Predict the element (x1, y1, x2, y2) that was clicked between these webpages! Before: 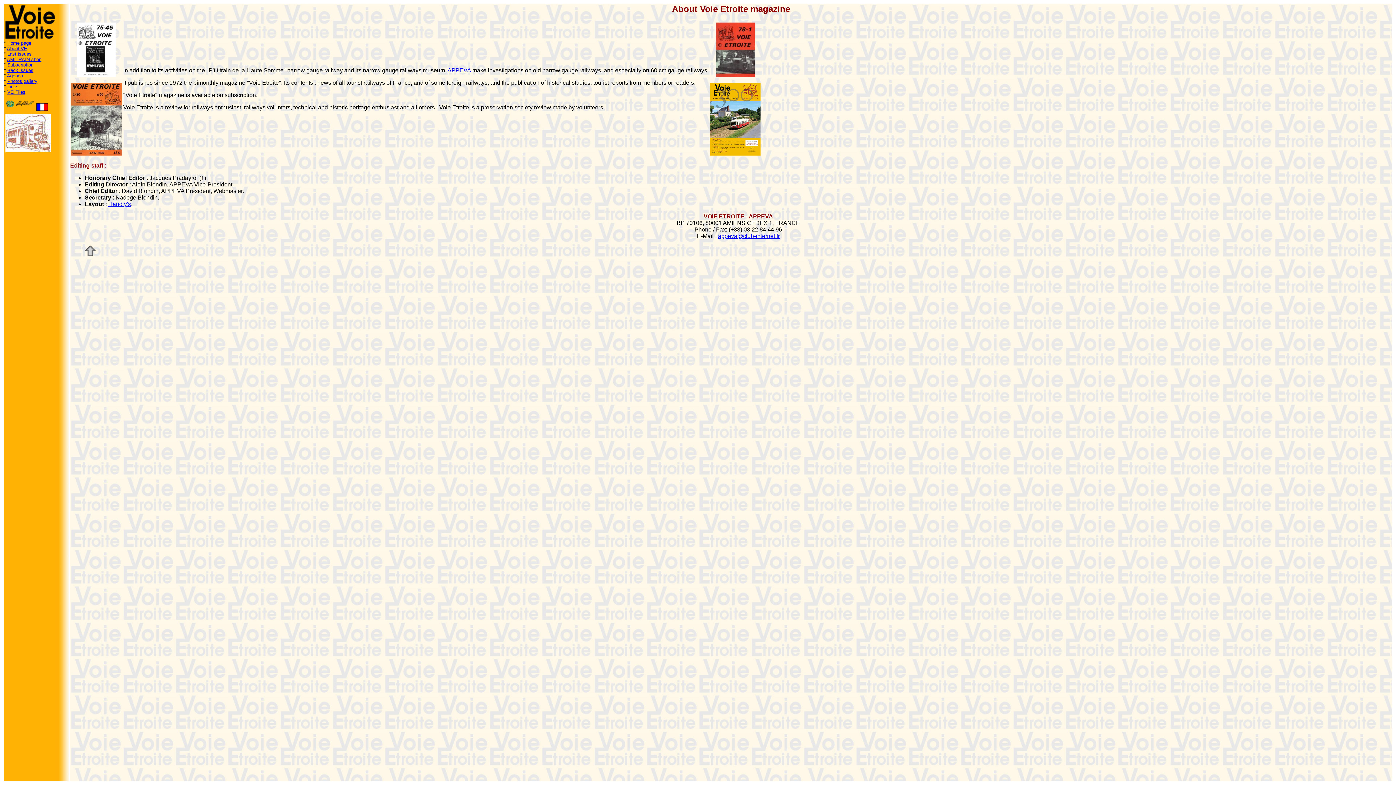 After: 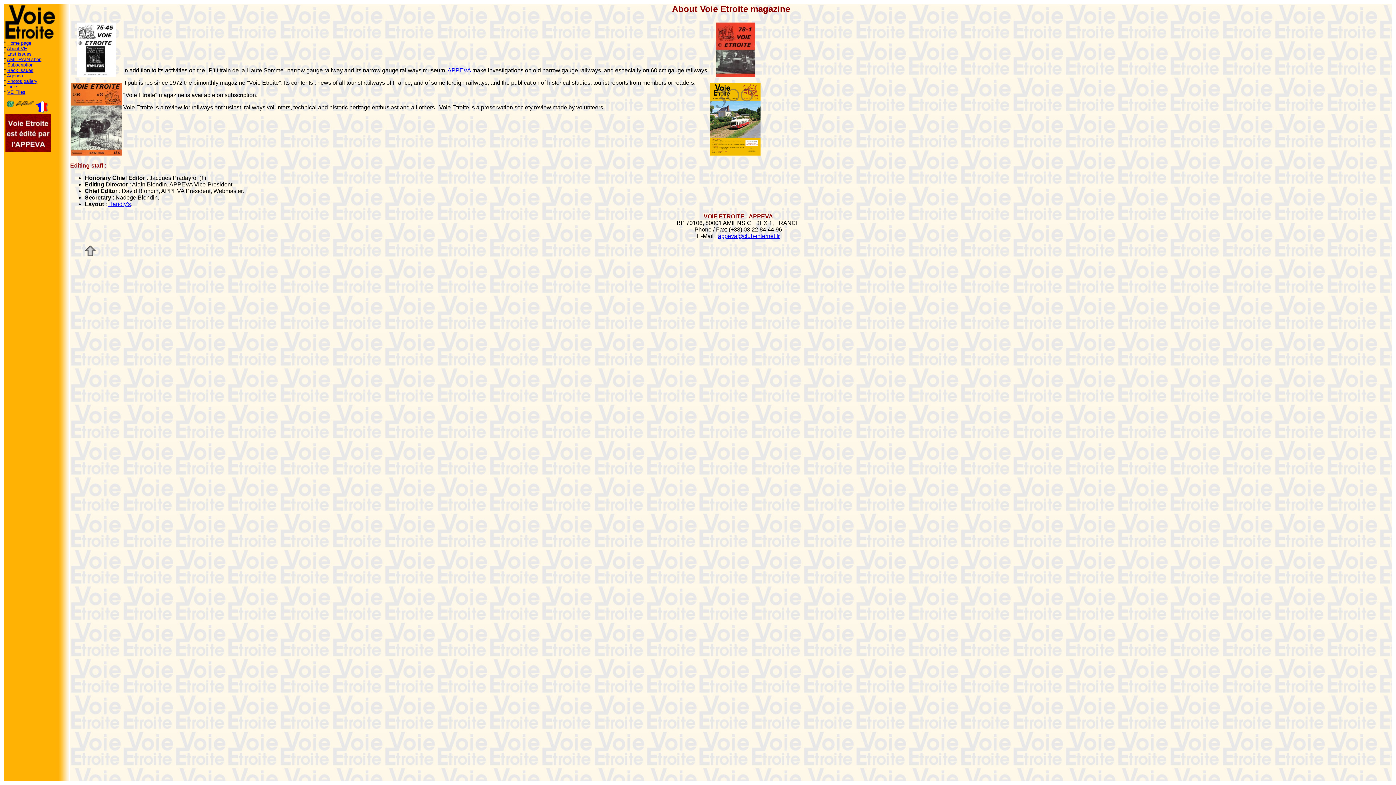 Action: bbox: (5, 108, 34, 114)